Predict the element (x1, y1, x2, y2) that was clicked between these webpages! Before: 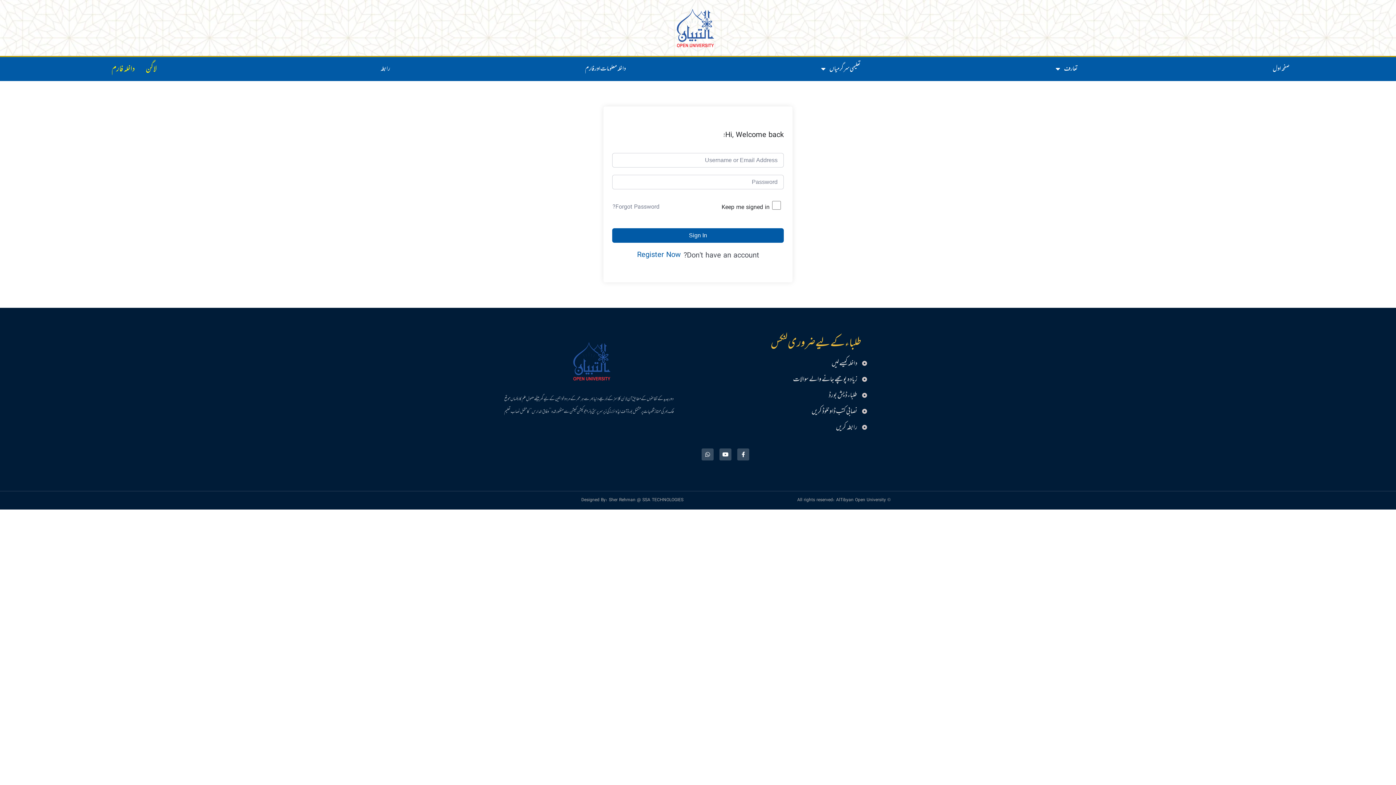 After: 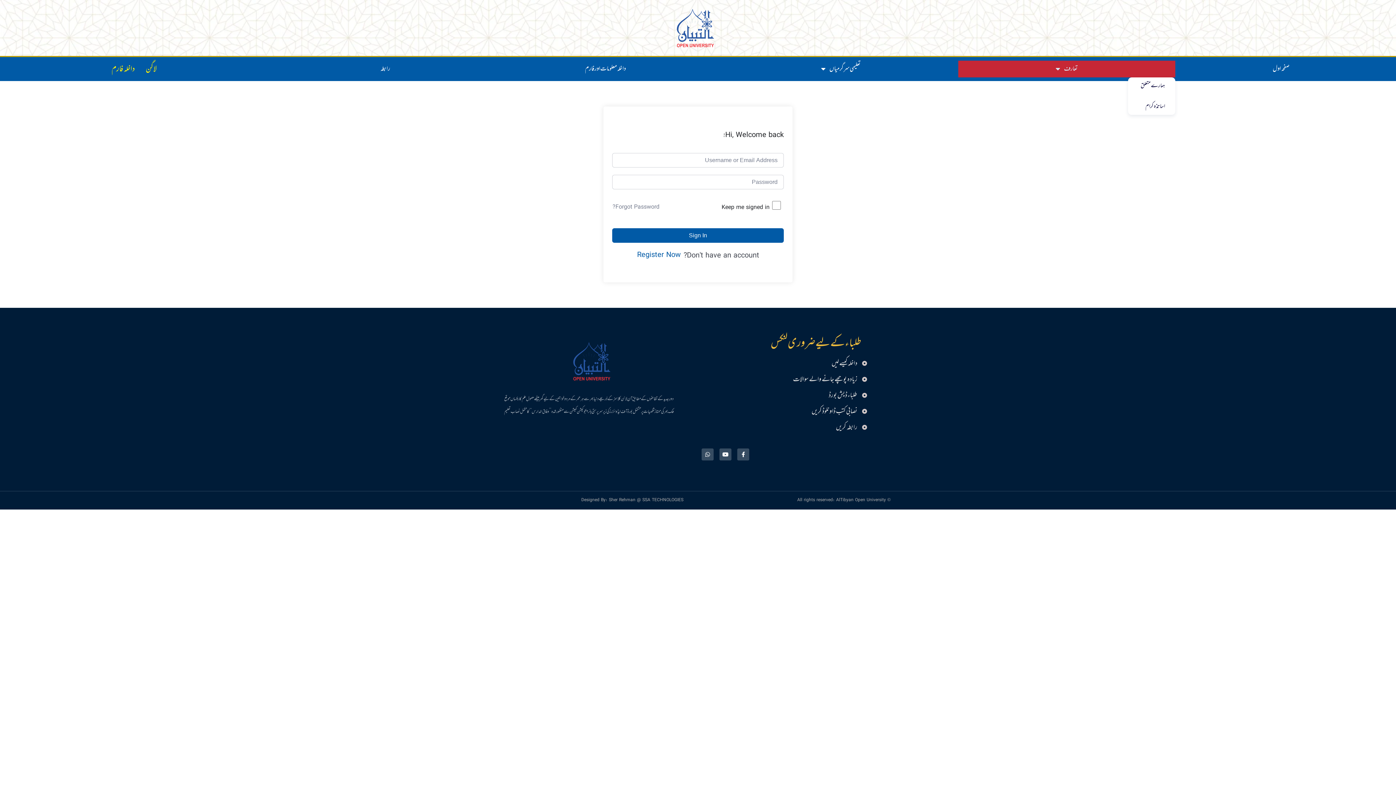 Action: bbox: (958, 60, 1175, 77) label: تعارف